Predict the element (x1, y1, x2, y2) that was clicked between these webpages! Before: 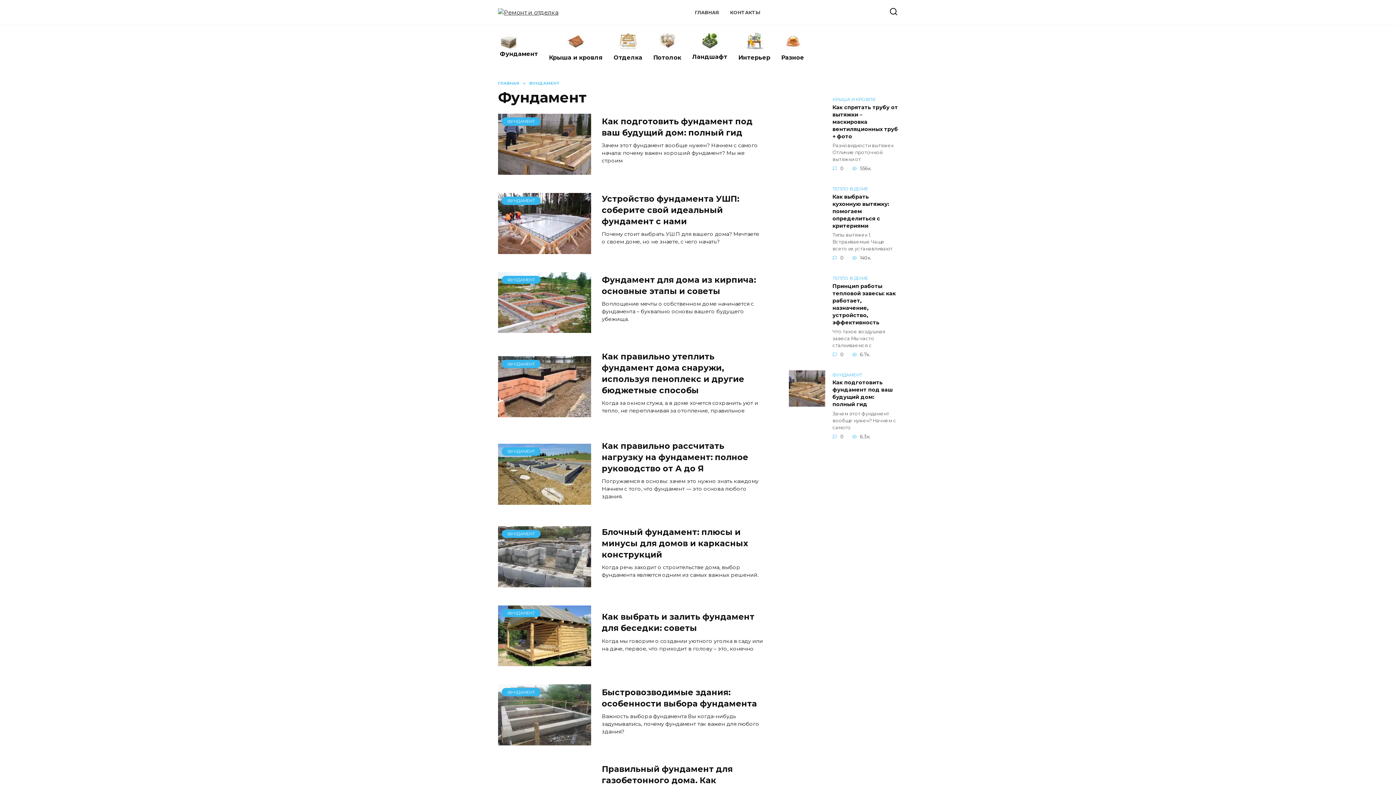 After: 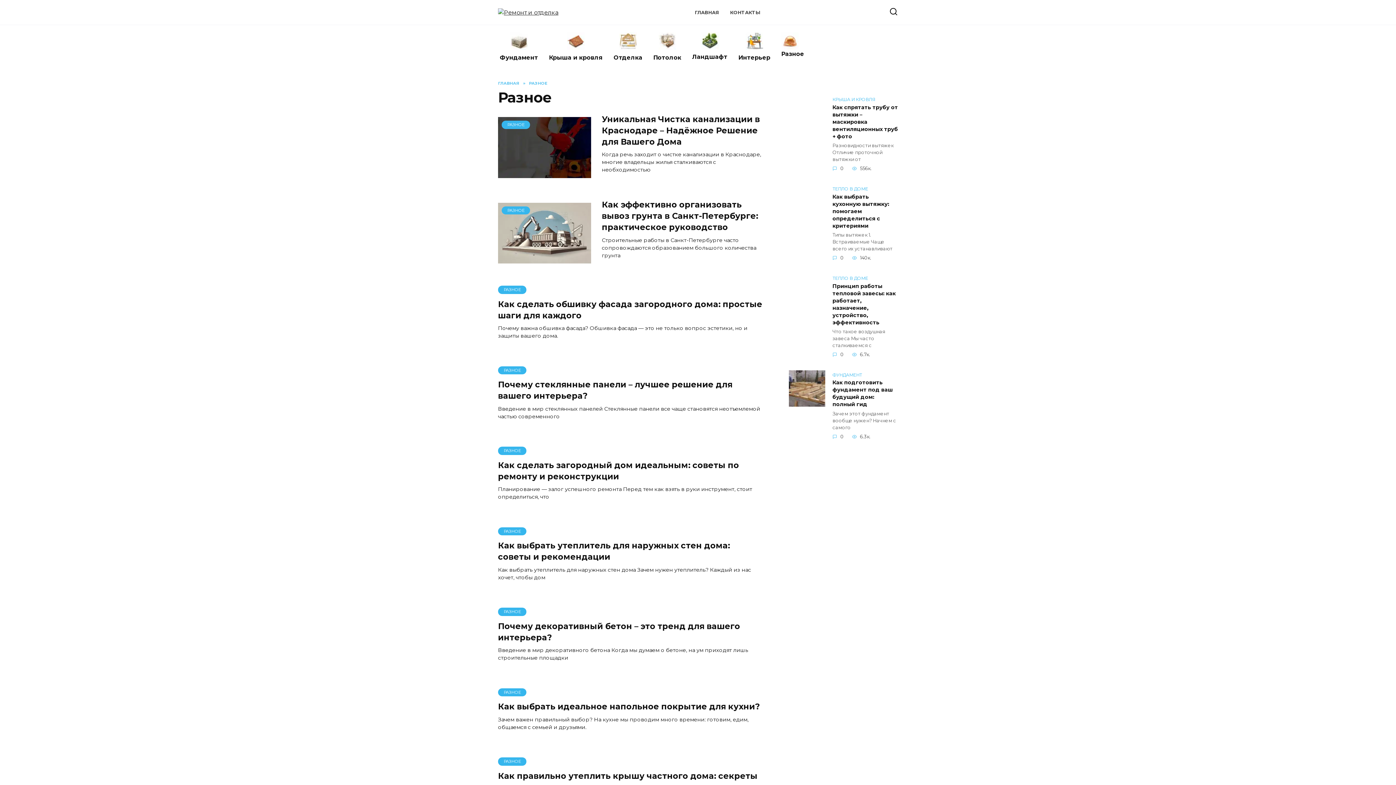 Action: label: Разное bbox: (776, 25, 809, 69)